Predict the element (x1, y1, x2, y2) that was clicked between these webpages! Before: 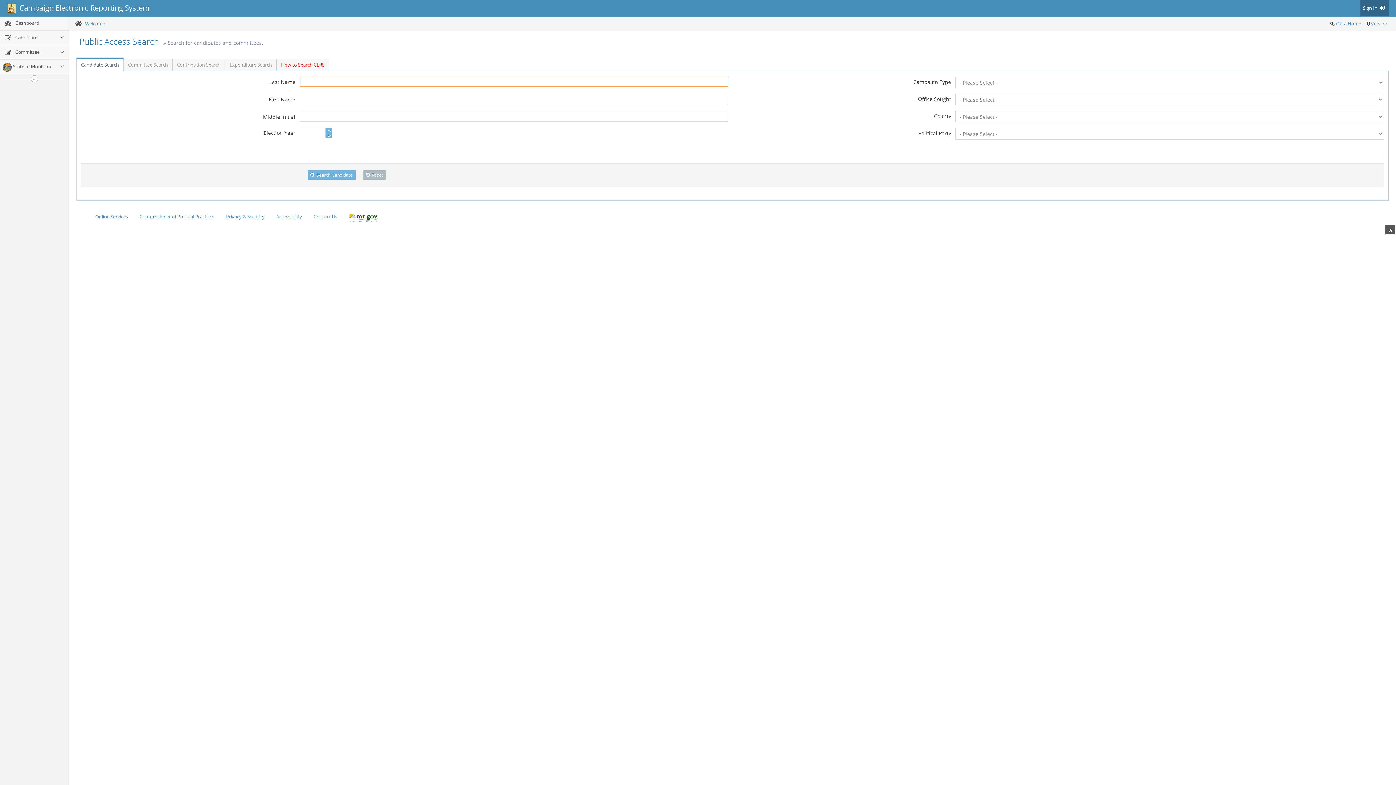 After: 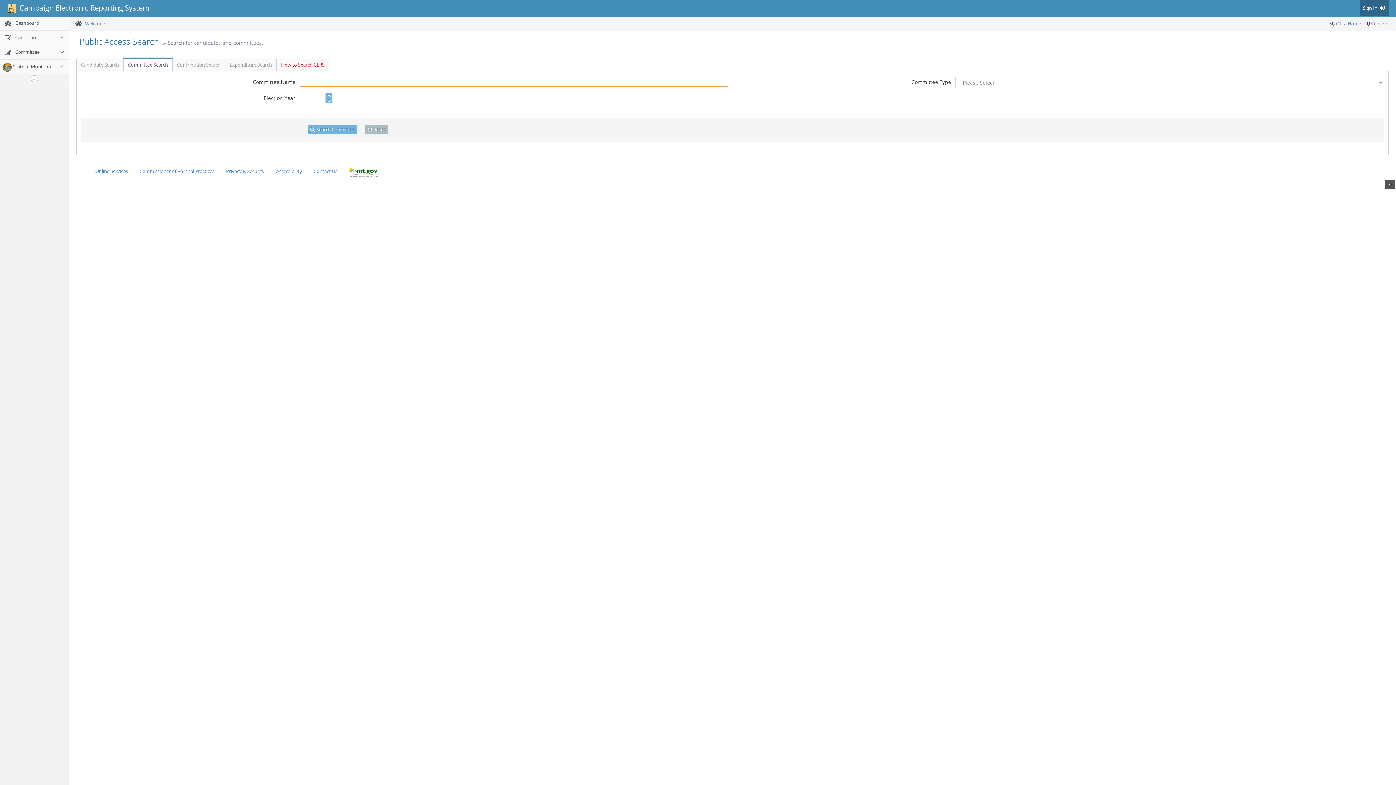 Action: bbox: (123, 58, 172, 70) label: Committee Search